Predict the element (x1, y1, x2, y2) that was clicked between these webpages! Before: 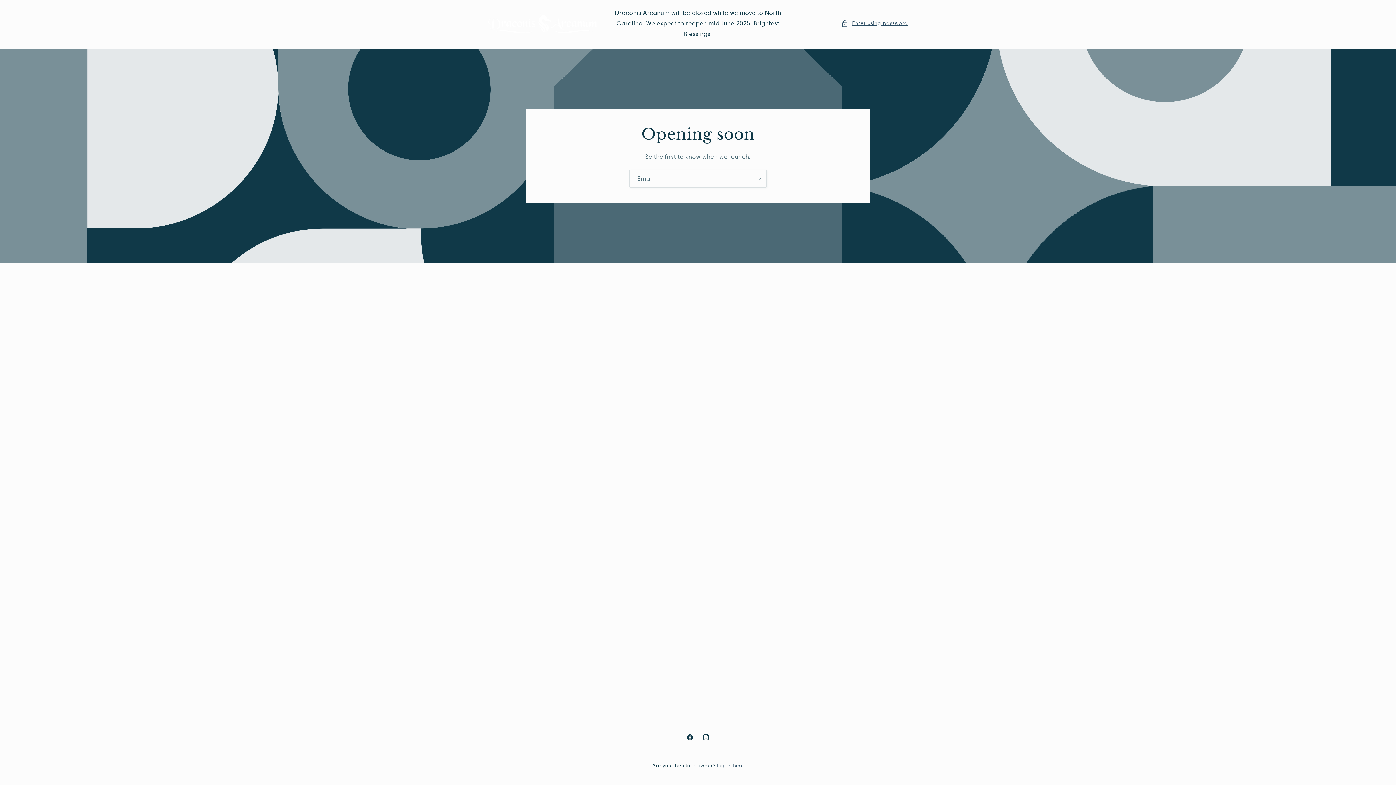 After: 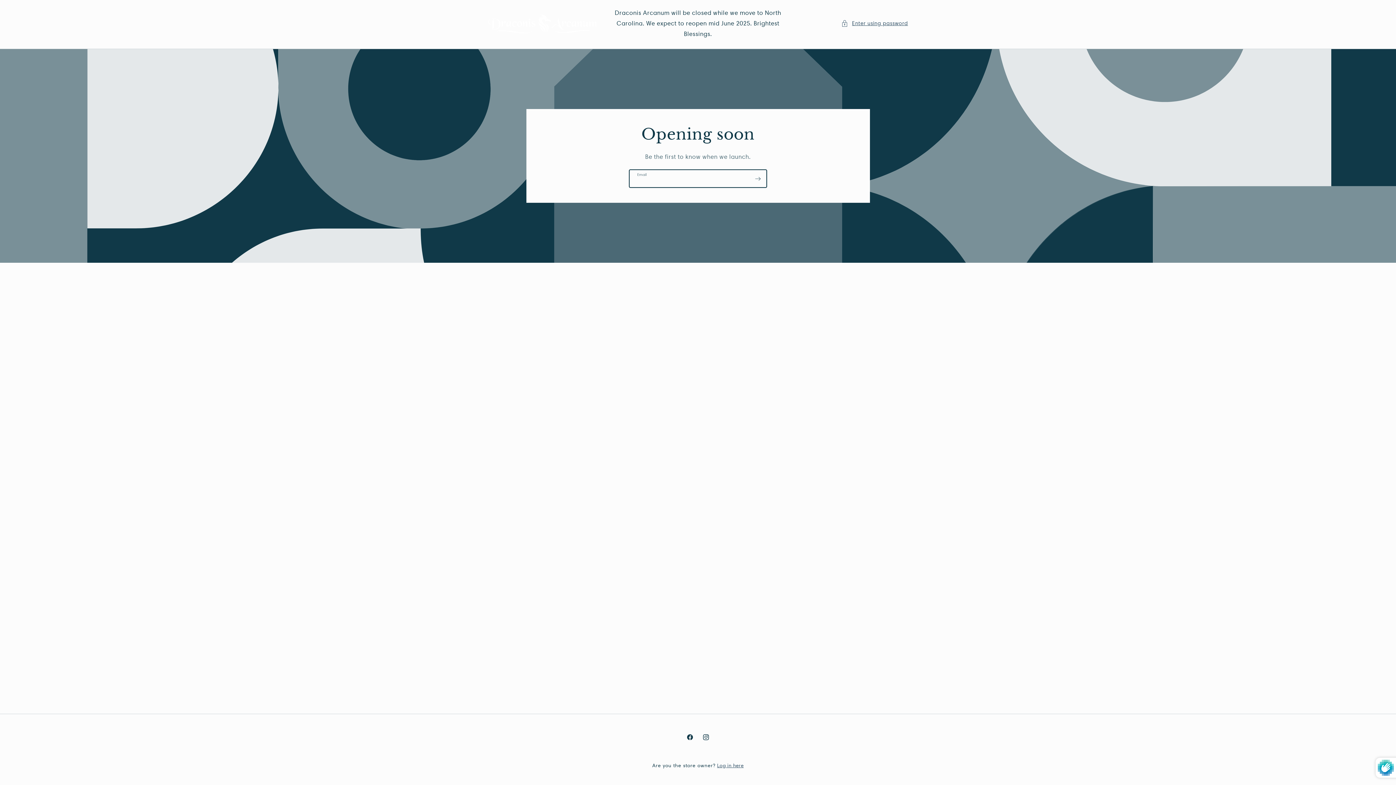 Action: label: Subscribe bbox: (749, 169, 766, 187)